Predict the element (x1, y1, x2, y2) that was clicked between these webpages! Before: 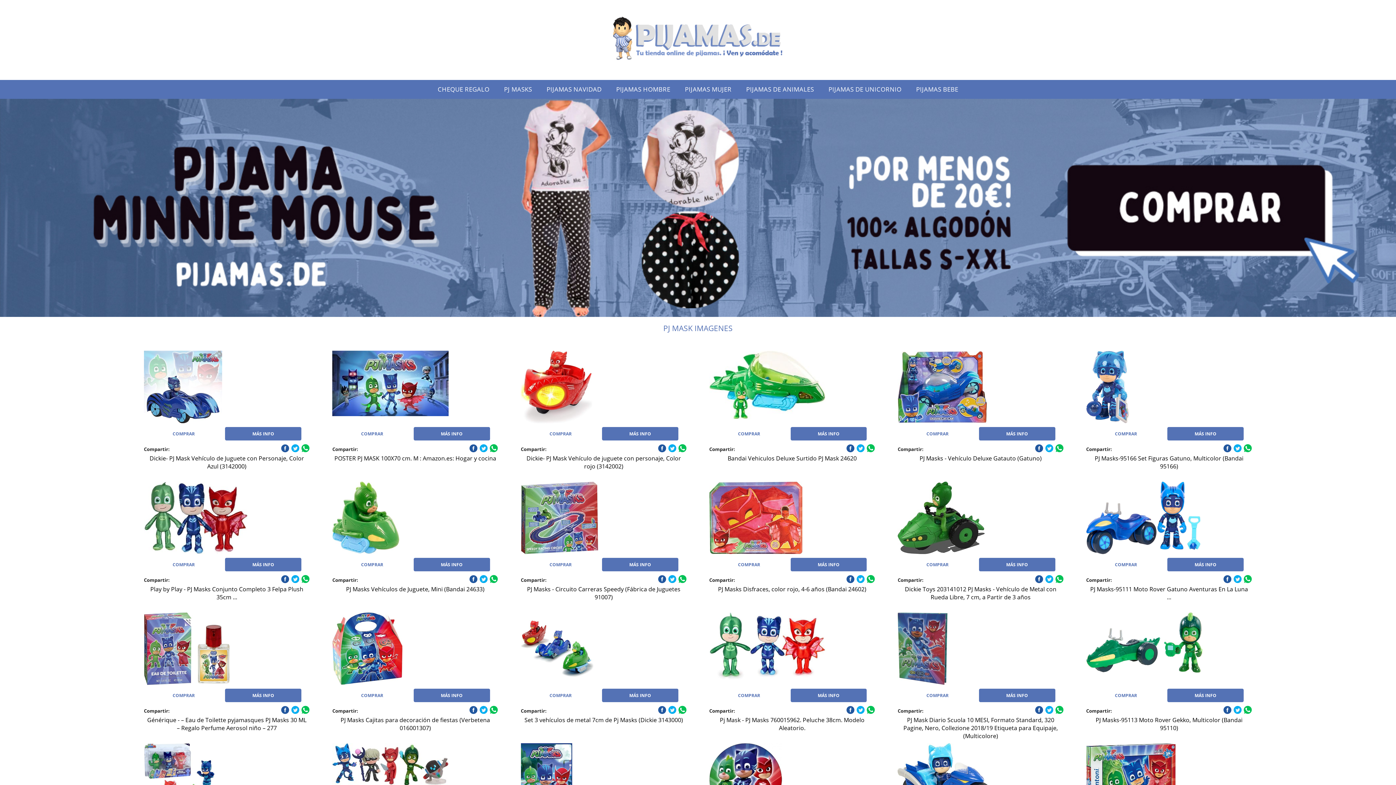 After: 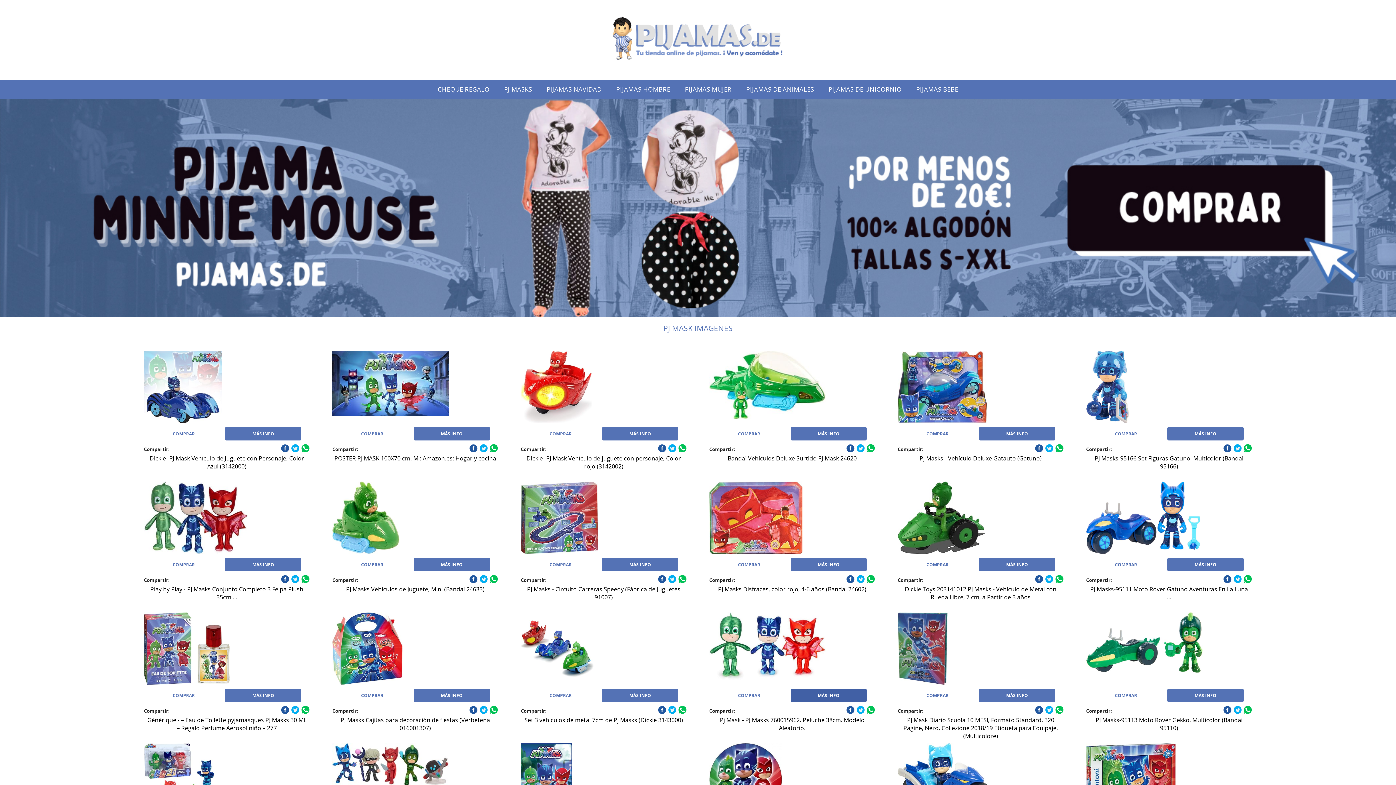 Action: bbox: (790, 689, 867, 702) label: MÁS INFO